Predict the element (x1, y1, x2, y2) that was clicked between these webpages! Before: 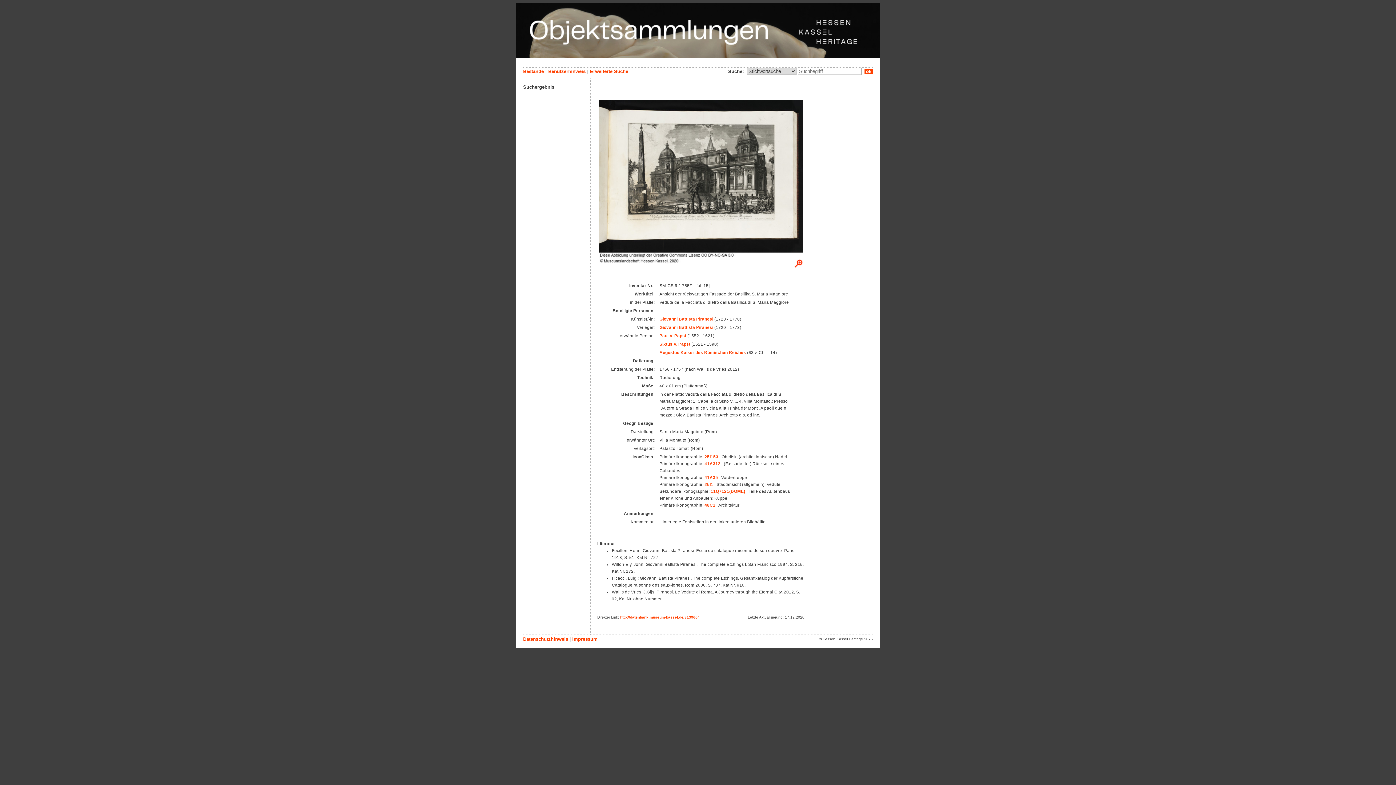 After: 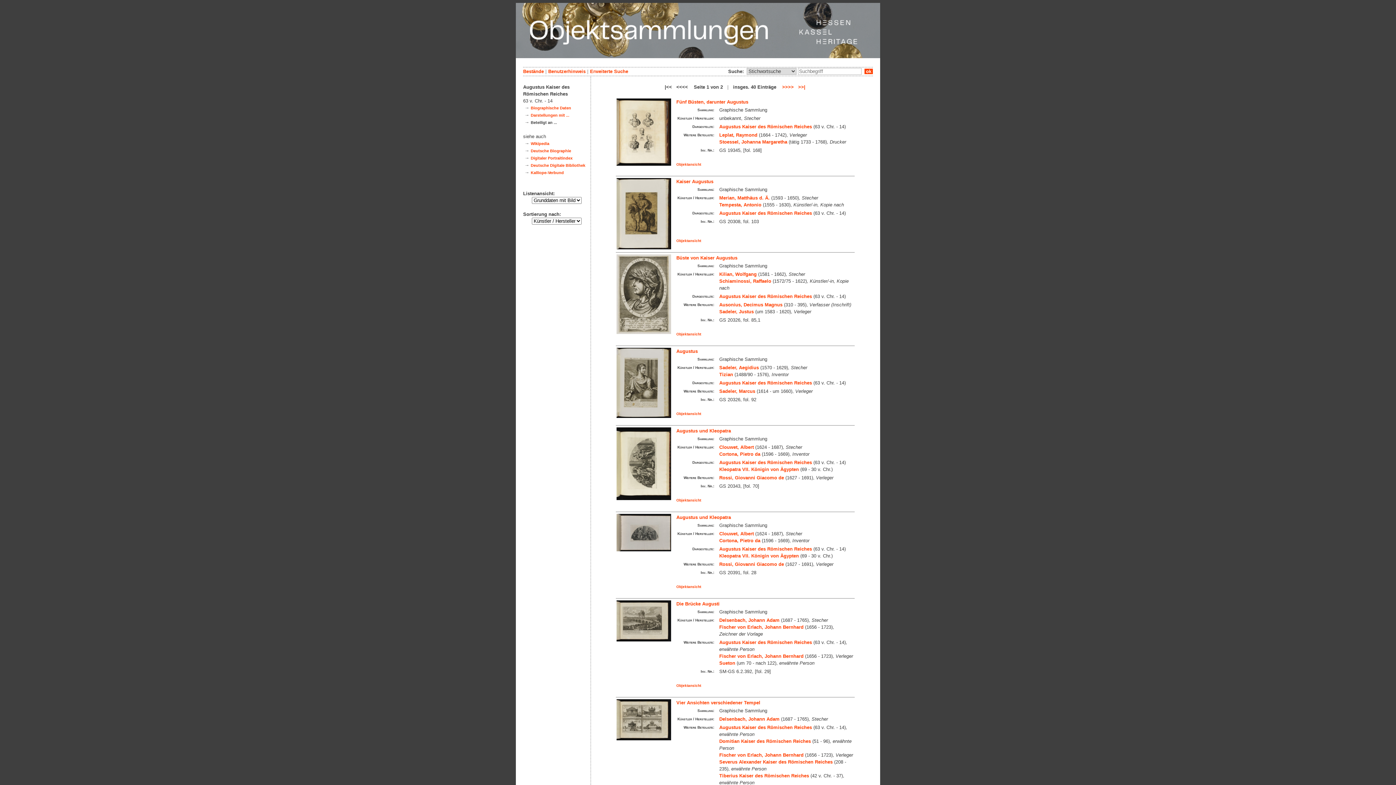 Action: label: Augustus Kaiser des Römischen Reiches bbox: (659, 350, 746, 354)